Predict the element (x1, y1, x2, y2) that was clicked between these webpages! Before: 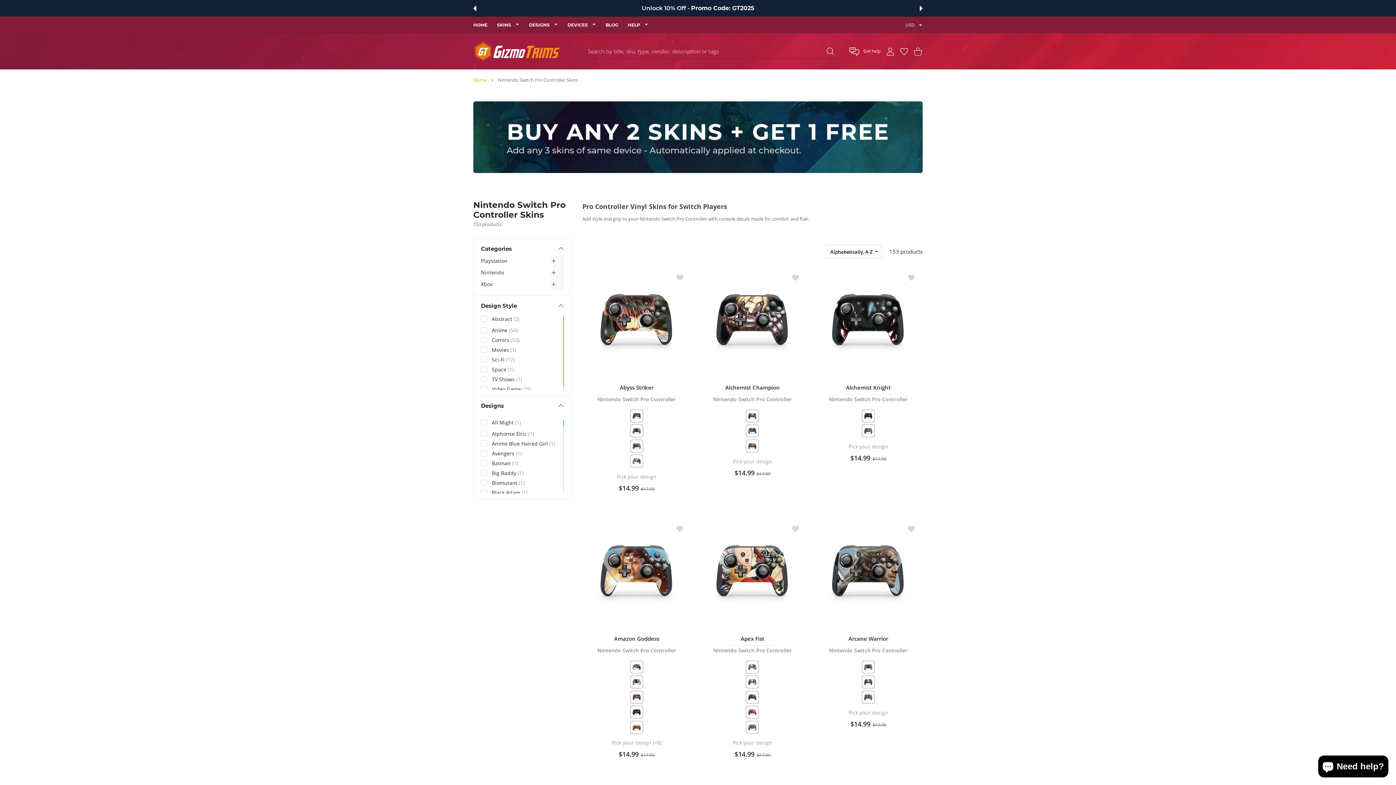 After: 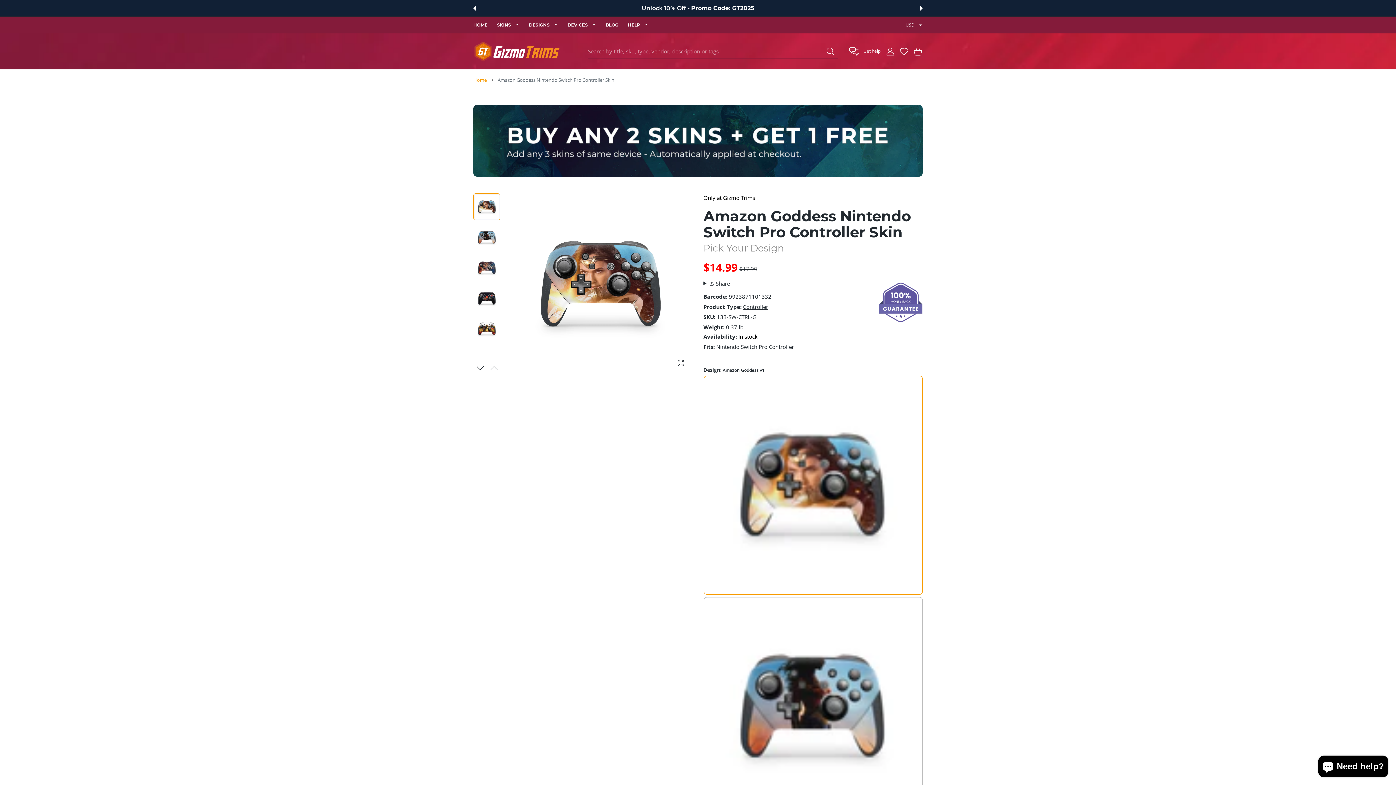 Action: bbox: (582, 517, 691, 625)